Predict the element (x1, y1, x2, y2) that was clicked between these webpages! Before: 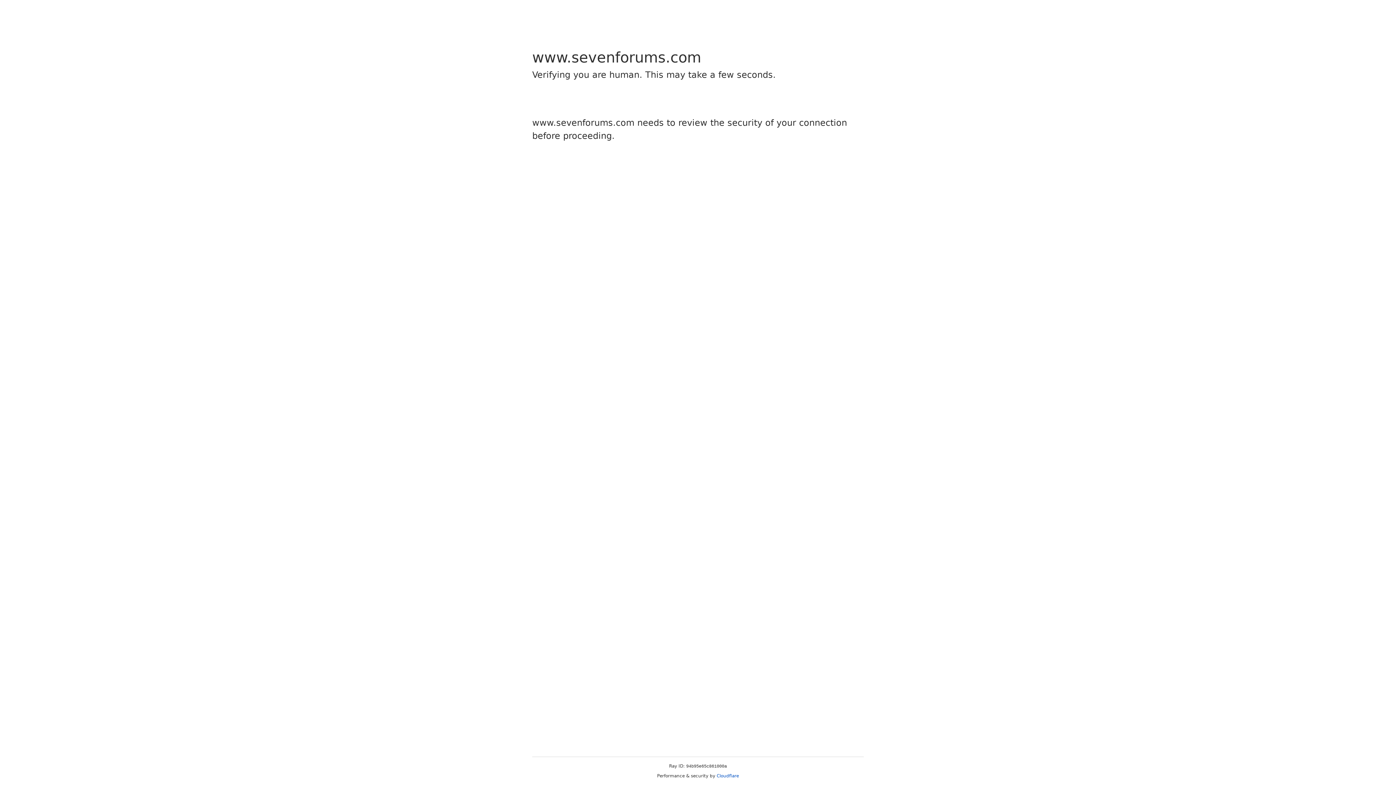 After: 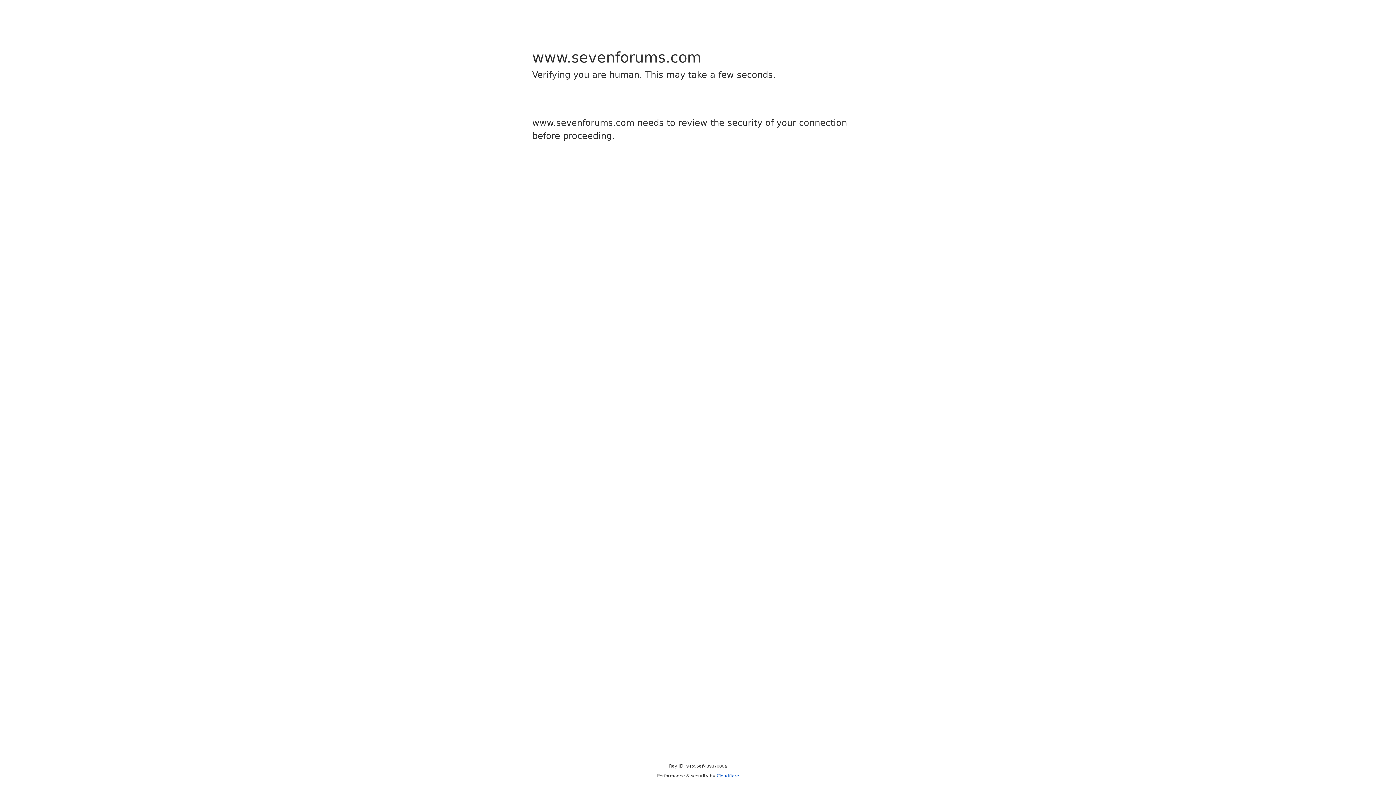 Action: label: Cloudflare bbox: (716, 773, 739, 778)